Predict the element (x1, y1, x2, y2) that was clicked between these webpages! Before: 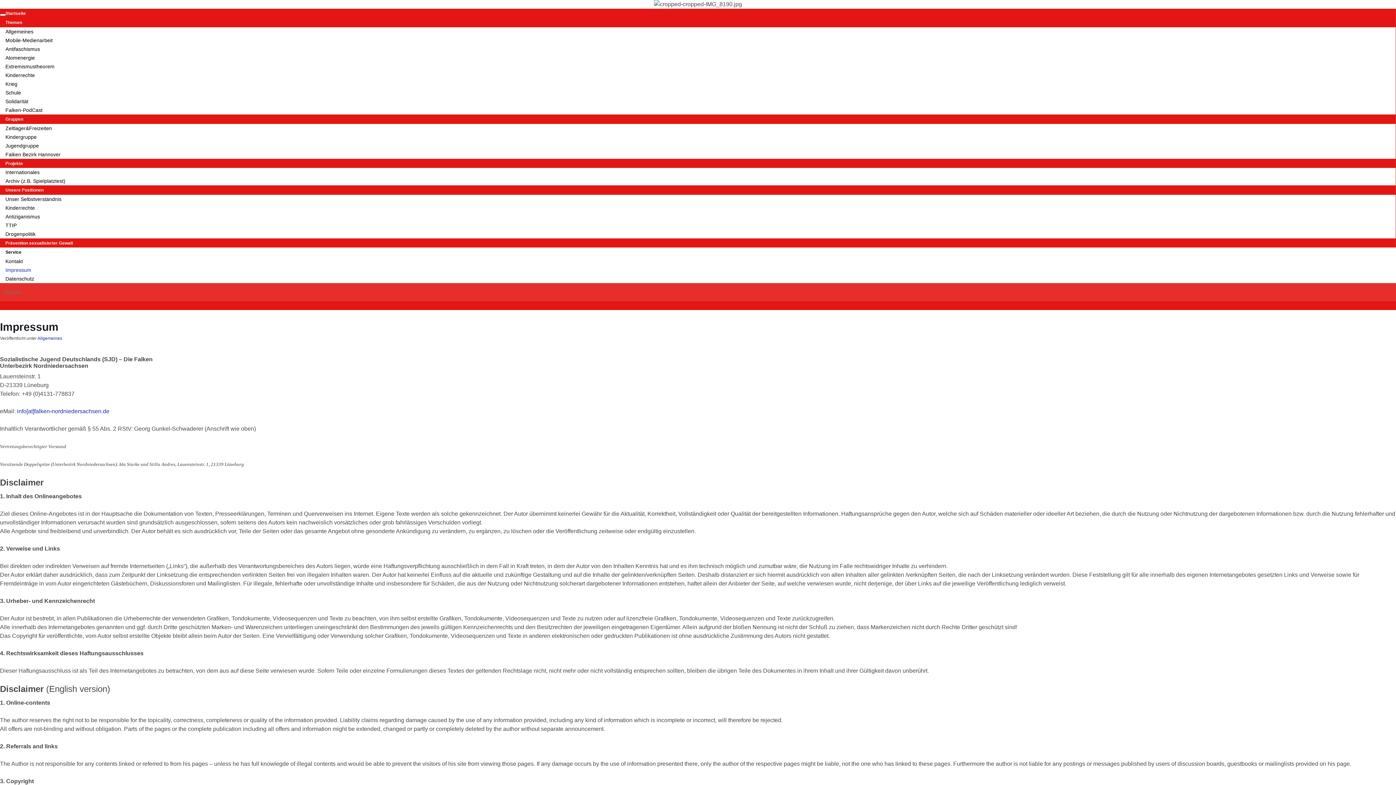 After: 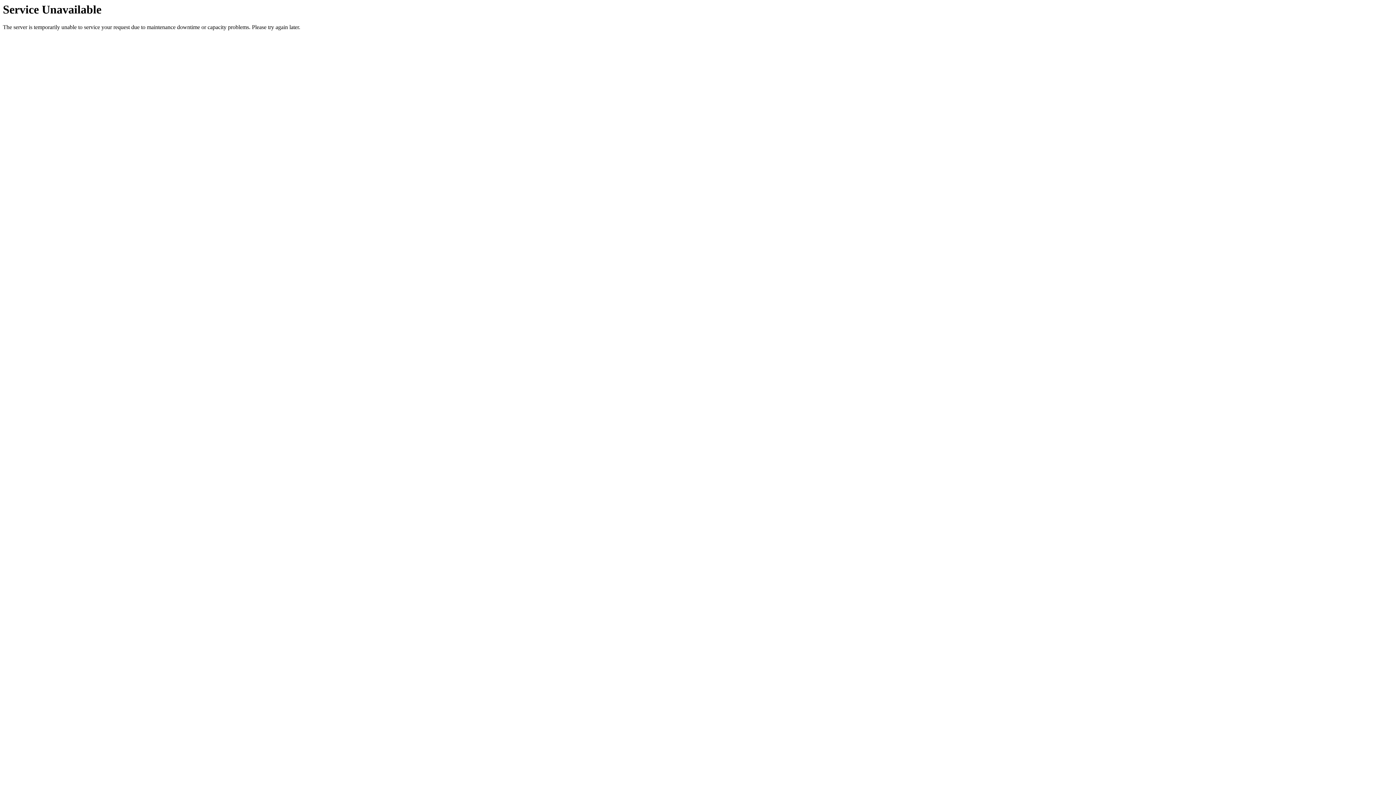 Action: label: Zeltlager&Freizeiten bbox: (0, 121, 57, 134)